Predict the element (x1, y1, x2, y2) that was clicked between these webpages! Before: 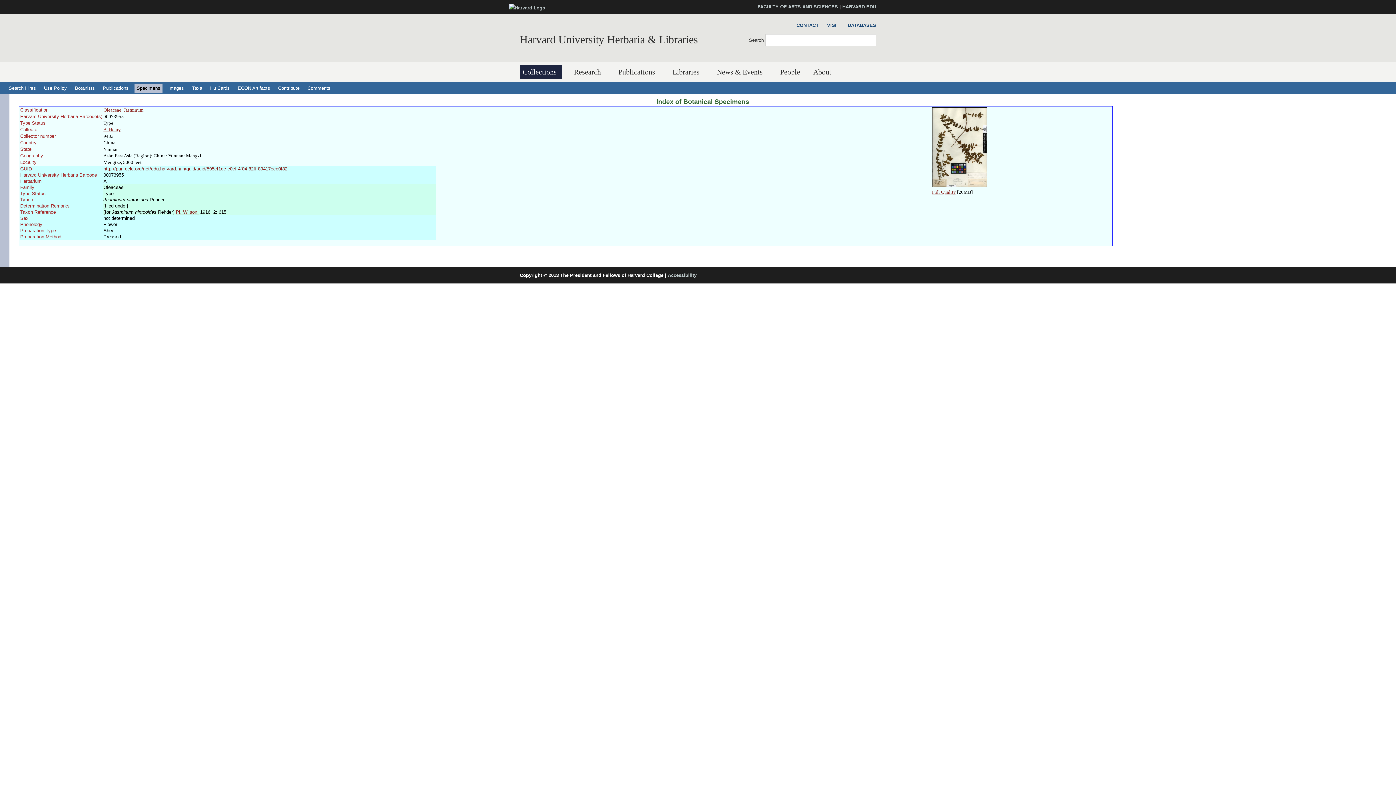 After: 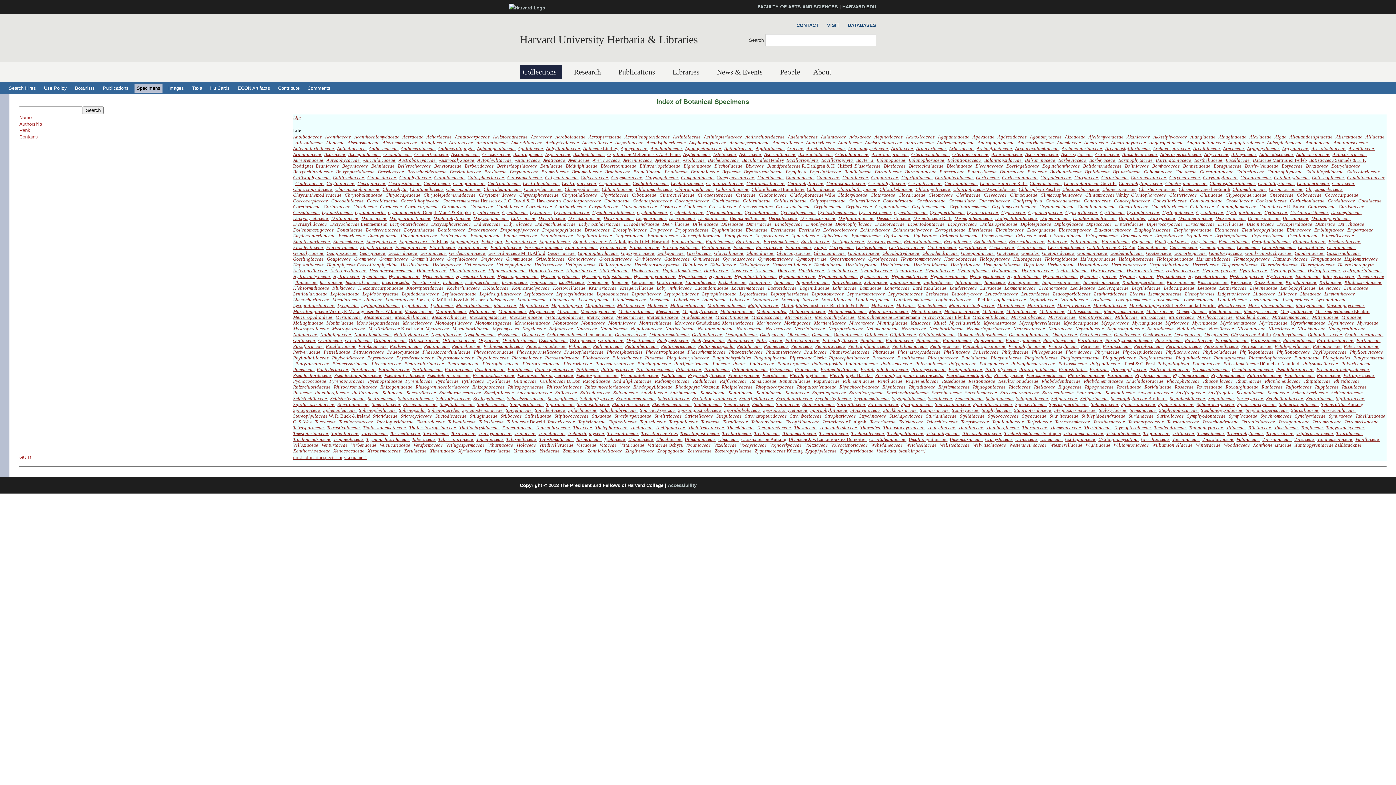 Action: bbox: (189, 83, 204, 92) label: Taxa